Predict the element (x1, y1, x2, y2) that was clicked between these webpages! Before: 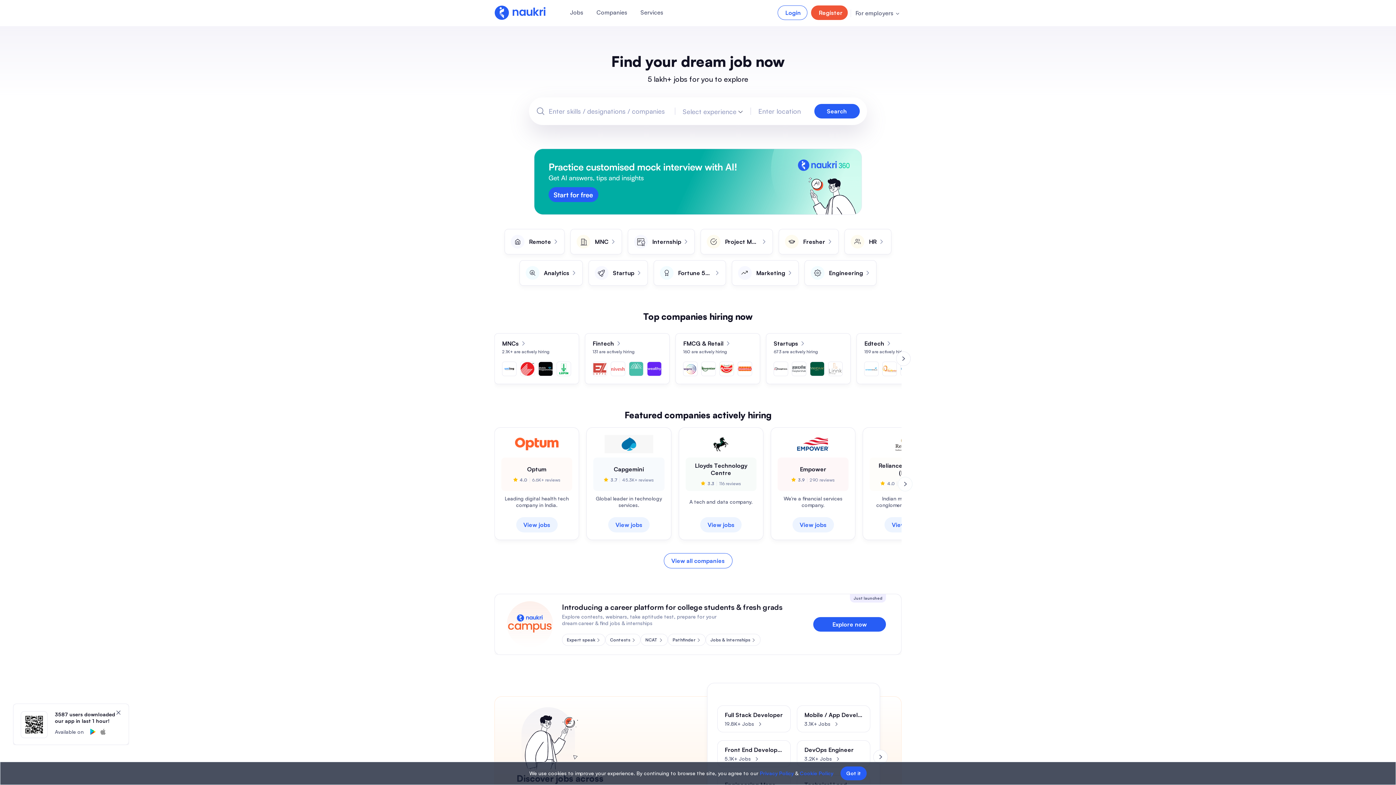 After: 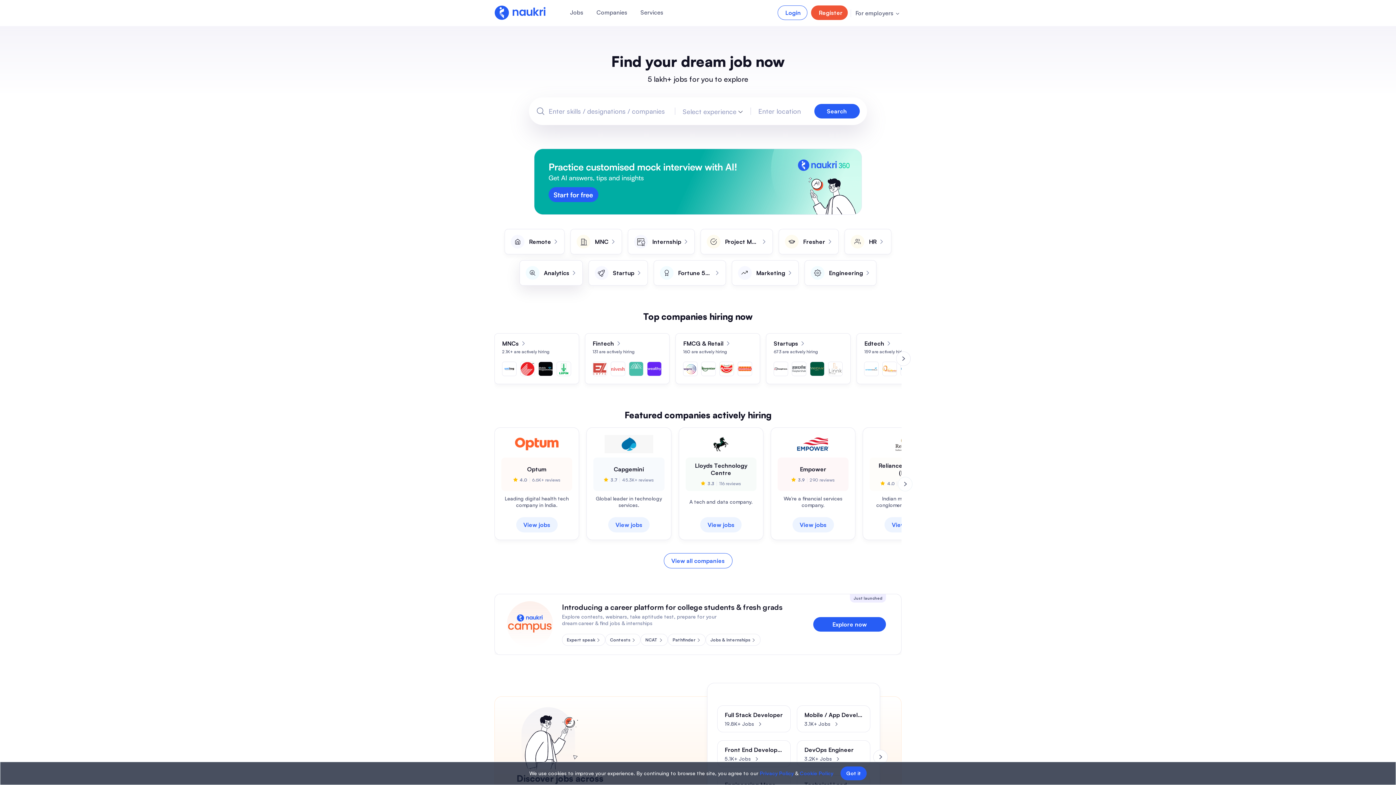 Action: label: Analytics bbox: (519, 260, 582, 285)